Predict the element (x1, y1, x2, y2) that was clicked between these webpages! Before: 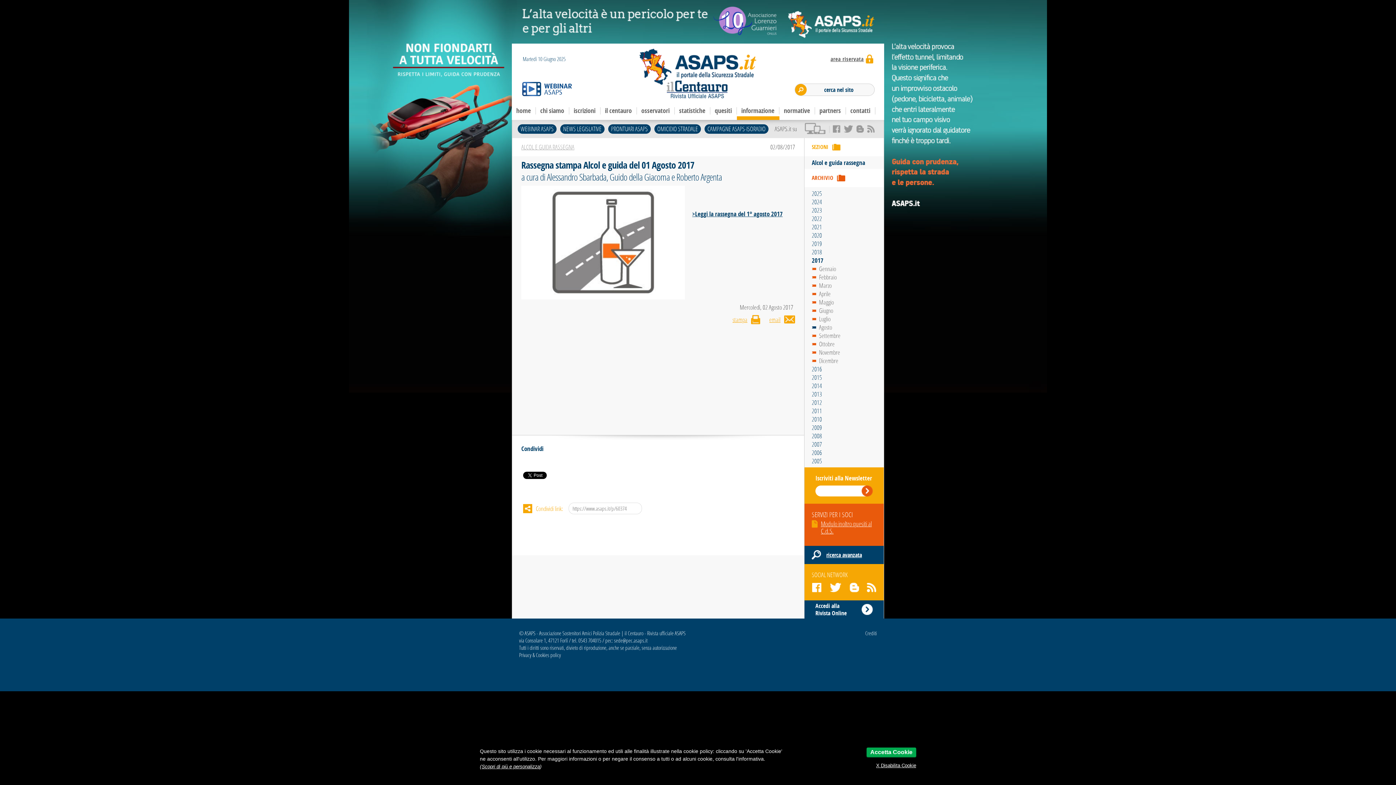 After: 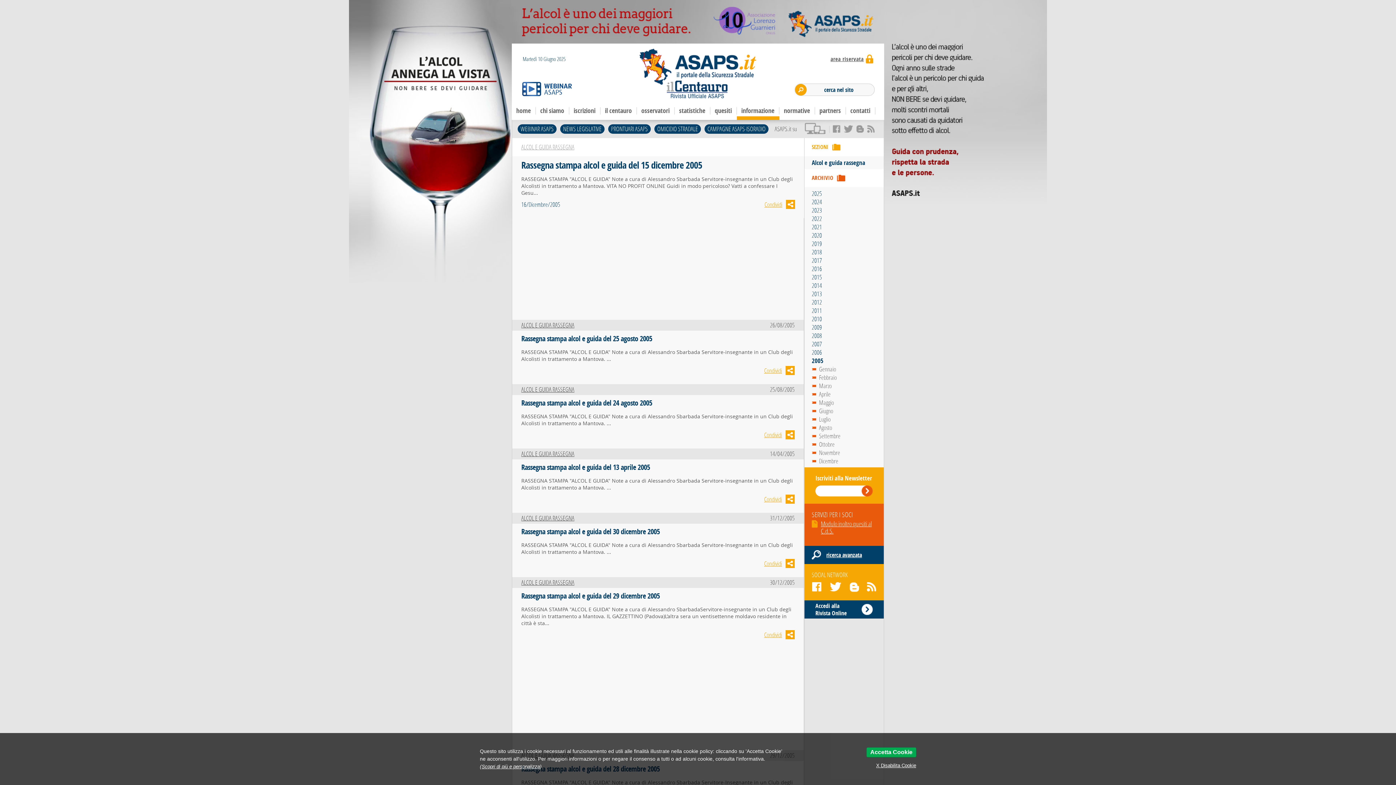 Action: bbox: (812, 457, 822, 465) label: 2005